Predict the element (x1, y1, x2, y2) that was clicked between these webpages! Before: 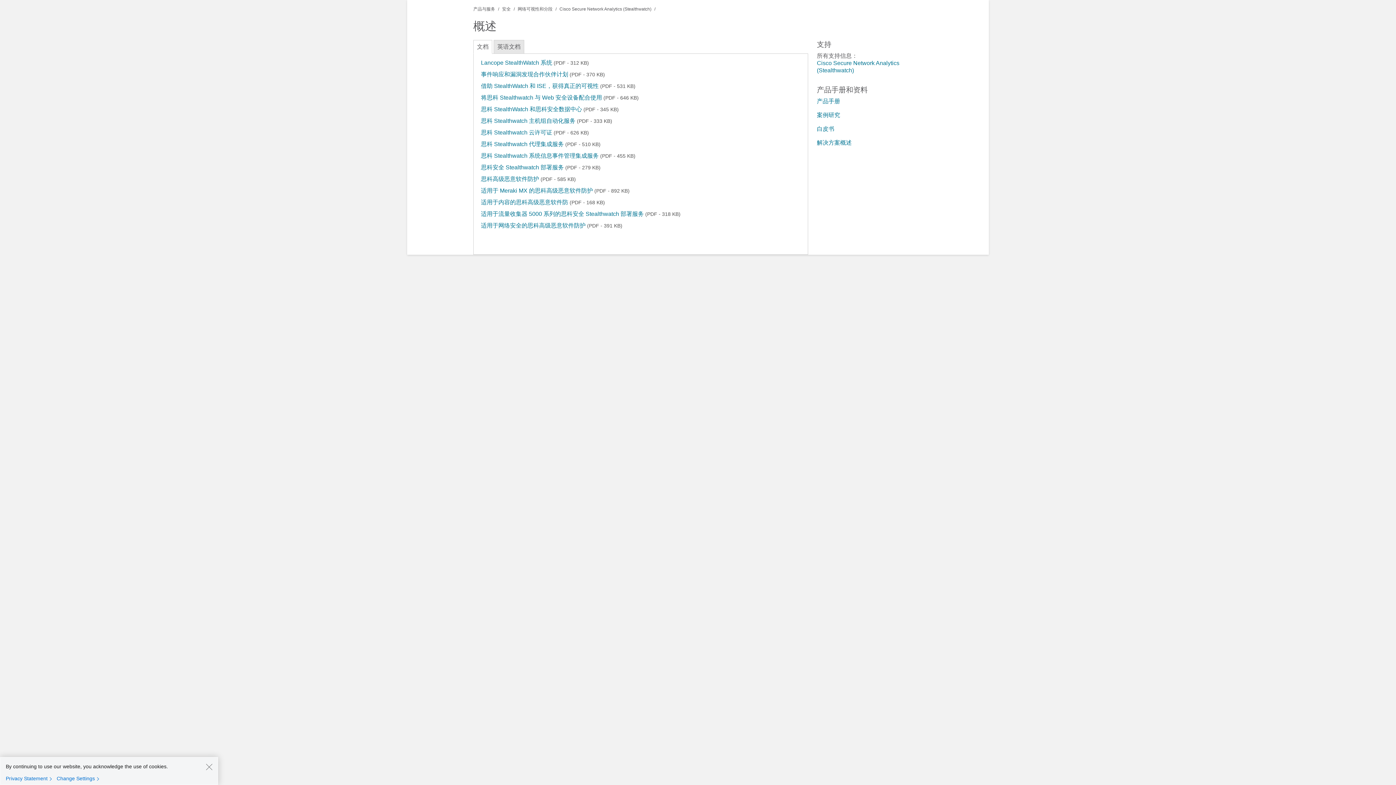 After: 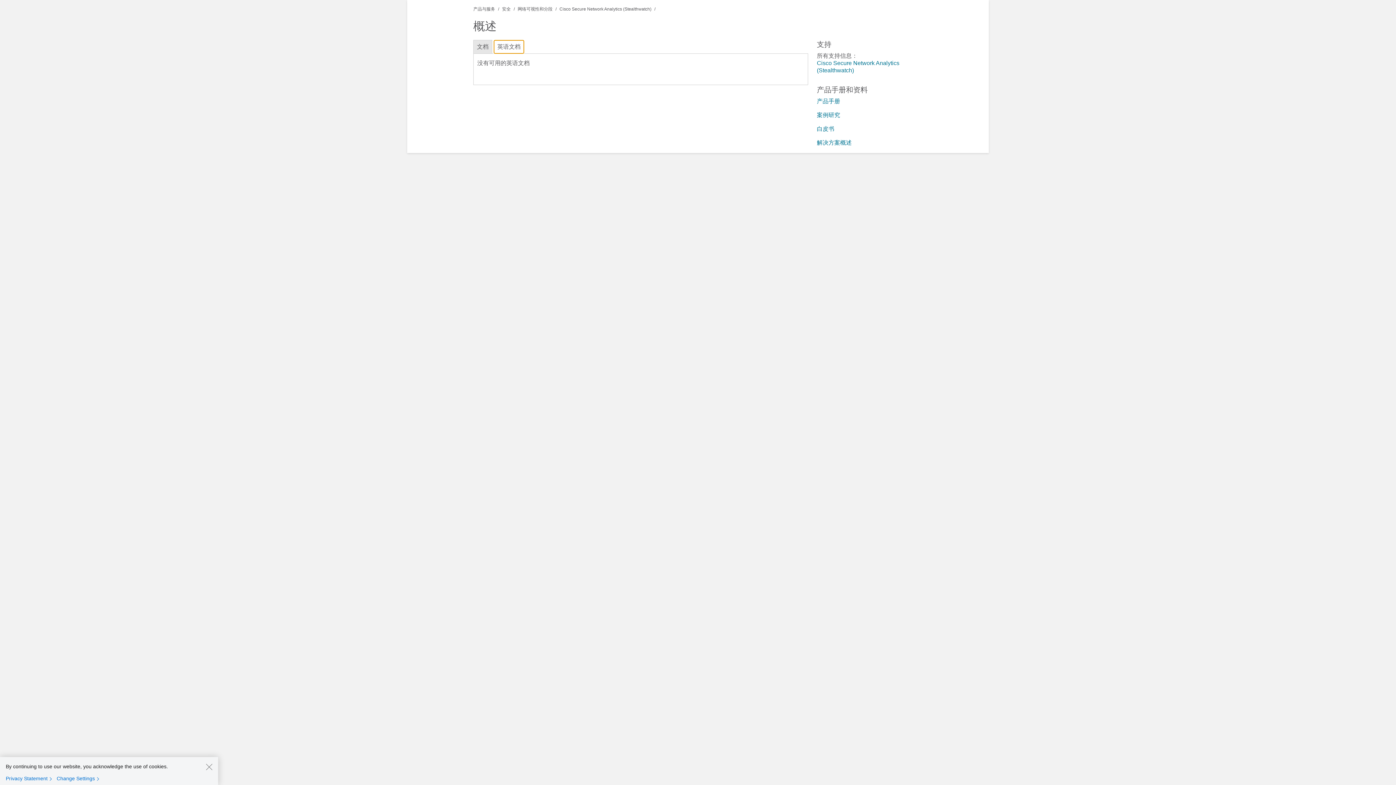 Action: bbox: (494, 40, 524, 53) label: 英语文档